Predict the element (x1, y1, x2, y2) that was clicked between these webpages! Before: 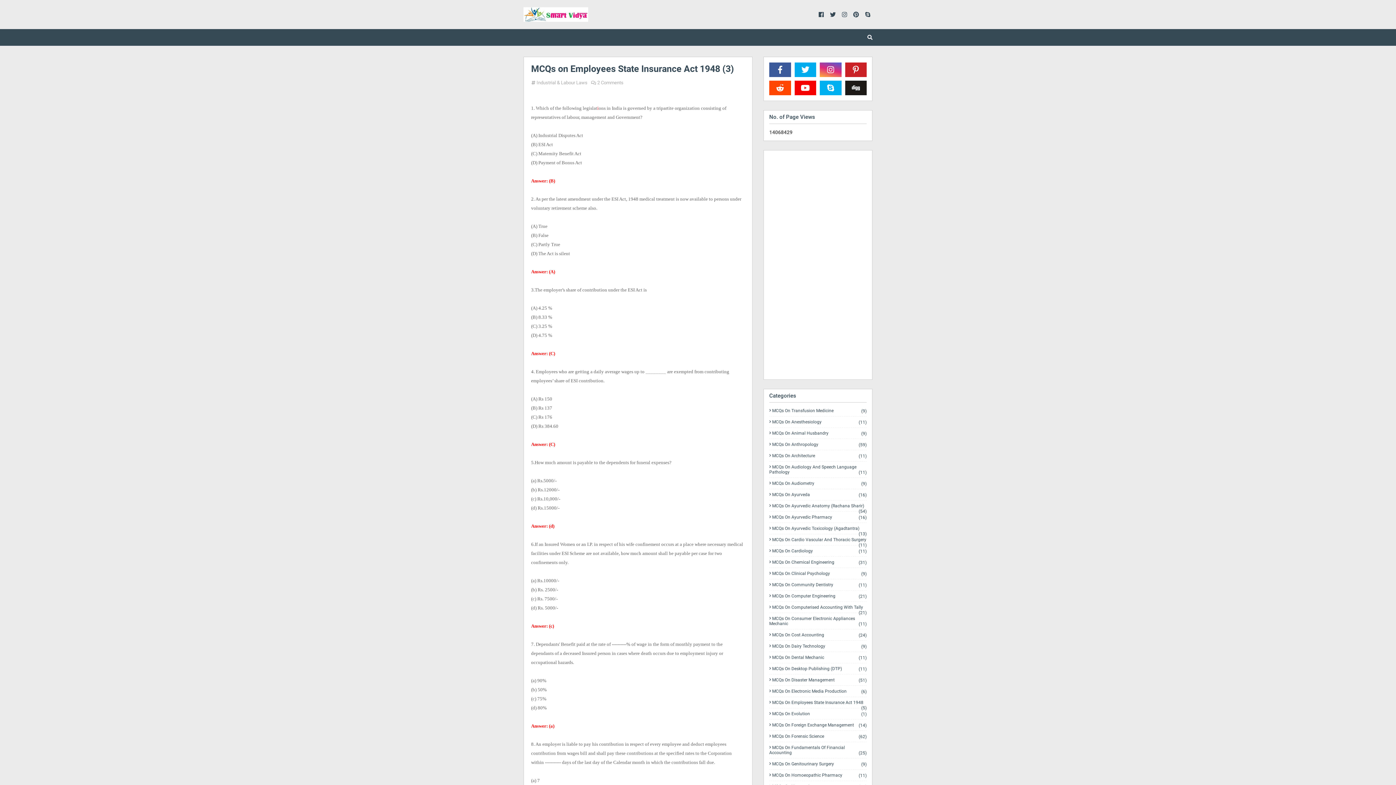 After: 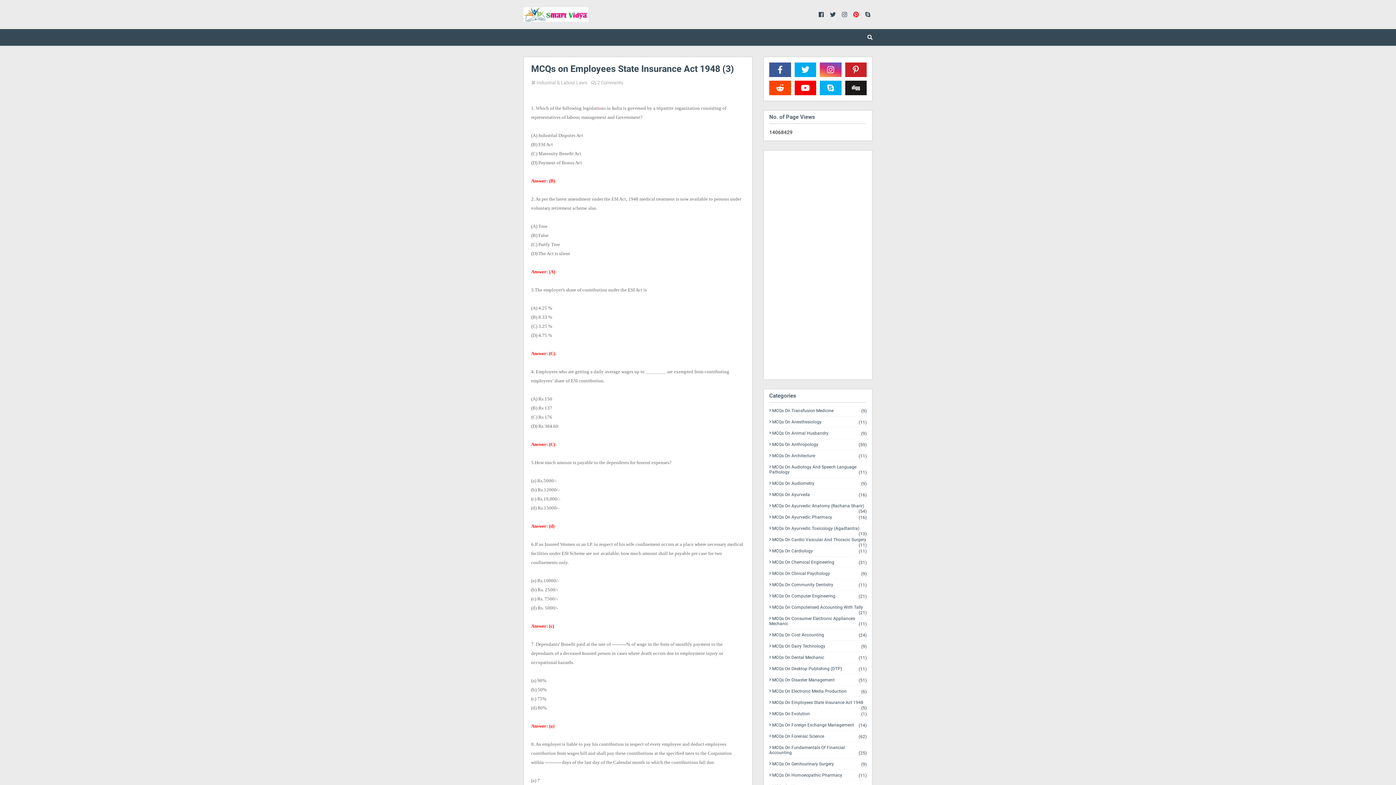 Action: bbox: (851, 7, 861, 21)